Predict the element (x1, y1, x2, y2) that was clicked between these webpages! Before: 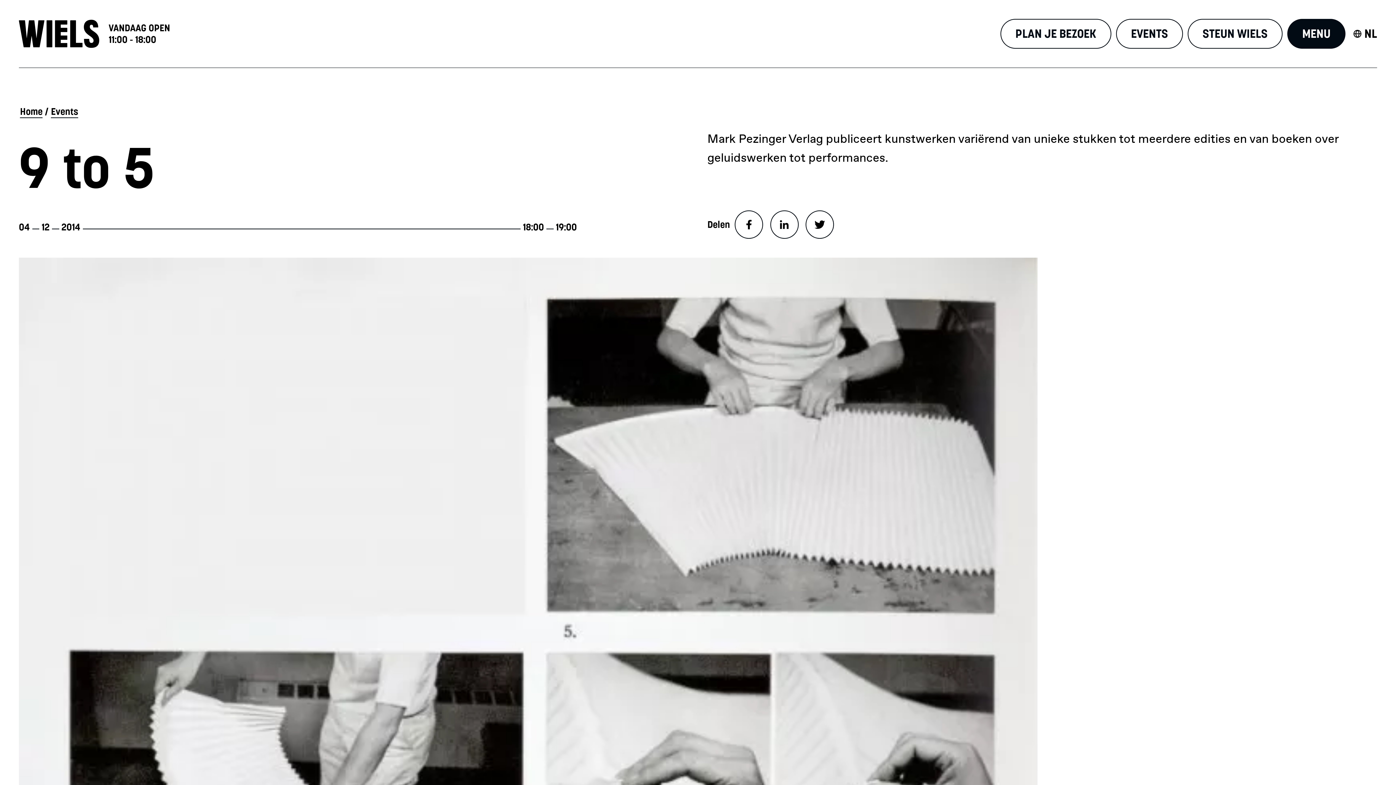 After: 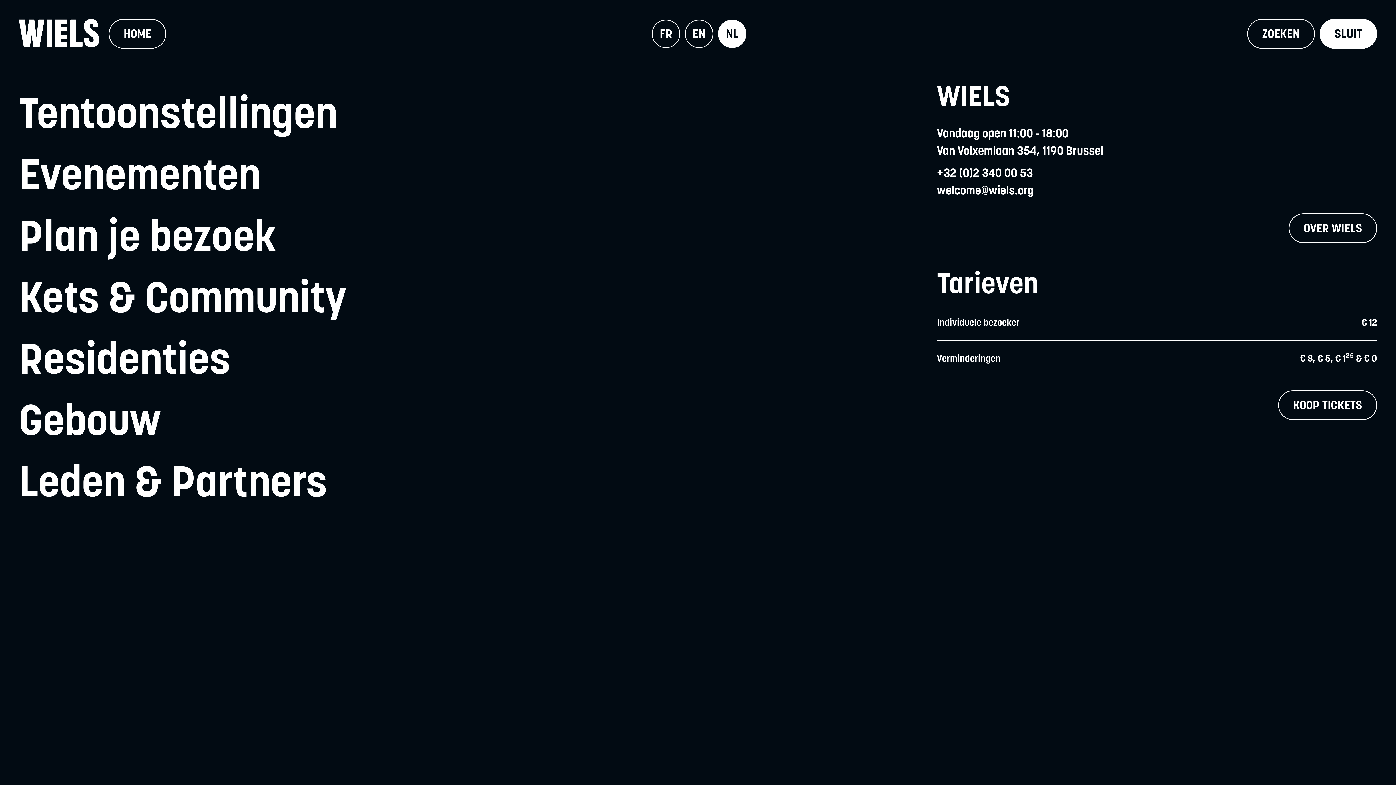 Action: label: MENU bbox: (1287, 18, 1345, 48)